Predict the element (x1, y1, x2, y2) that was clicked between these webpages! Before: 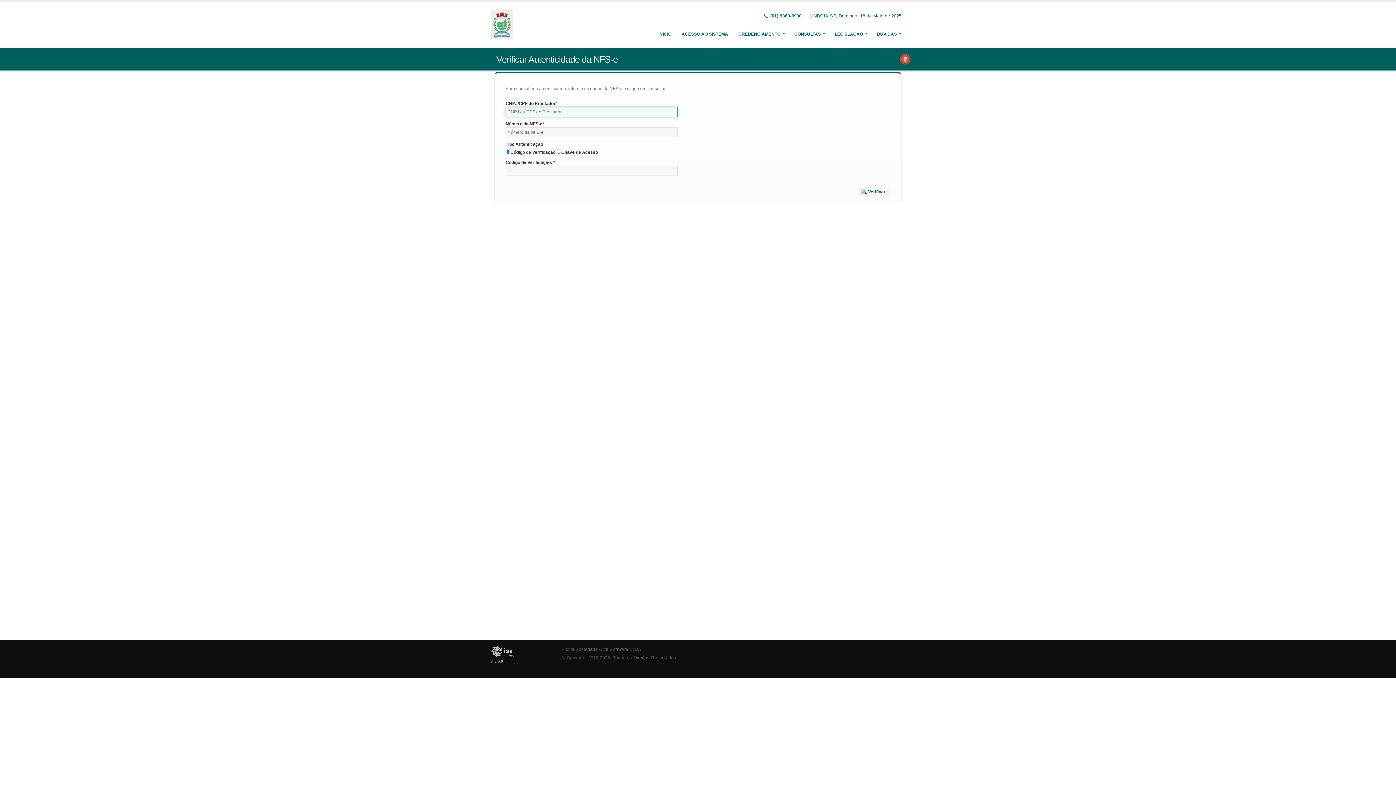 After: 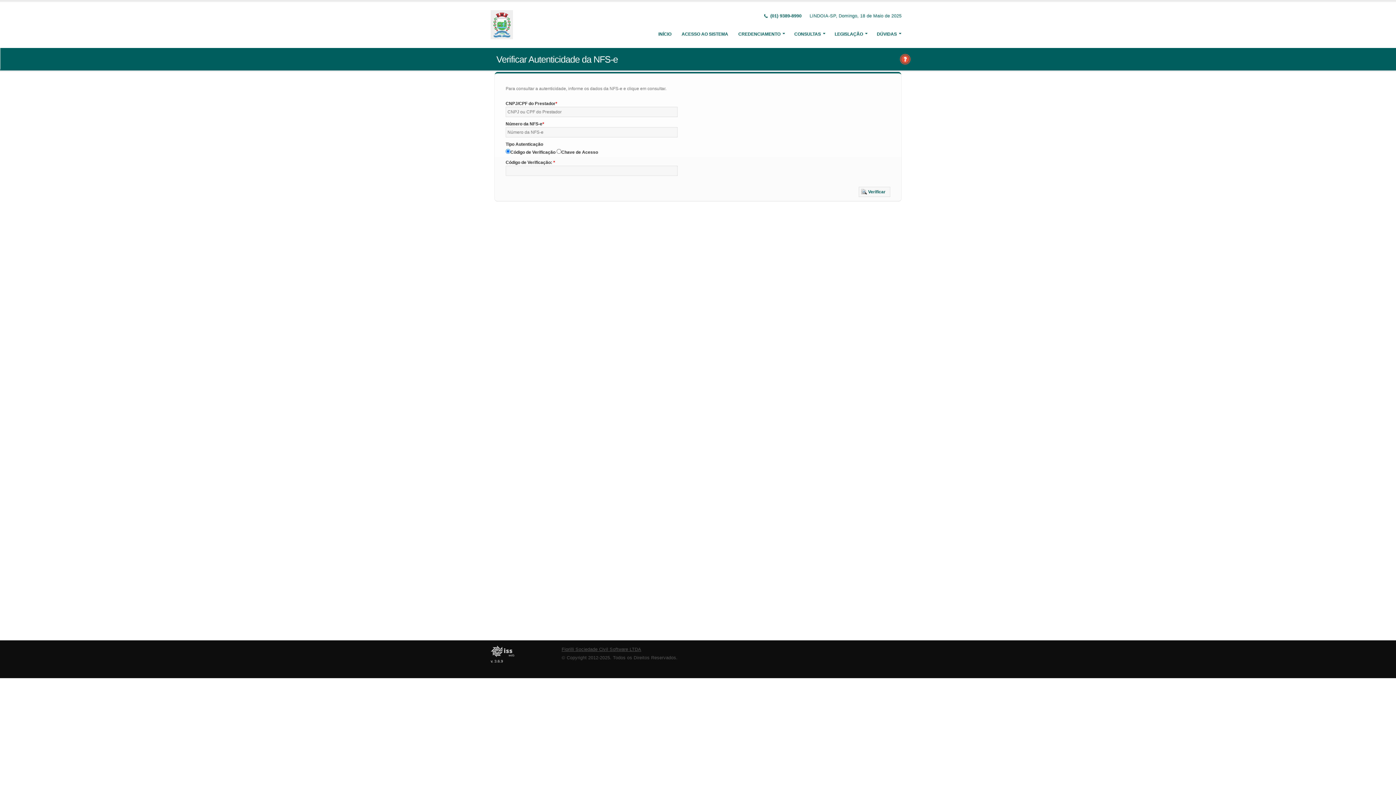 Action: bbox: (561, 647, 641, 652) label: Fiorilli Sociedade Civil Software LTDA